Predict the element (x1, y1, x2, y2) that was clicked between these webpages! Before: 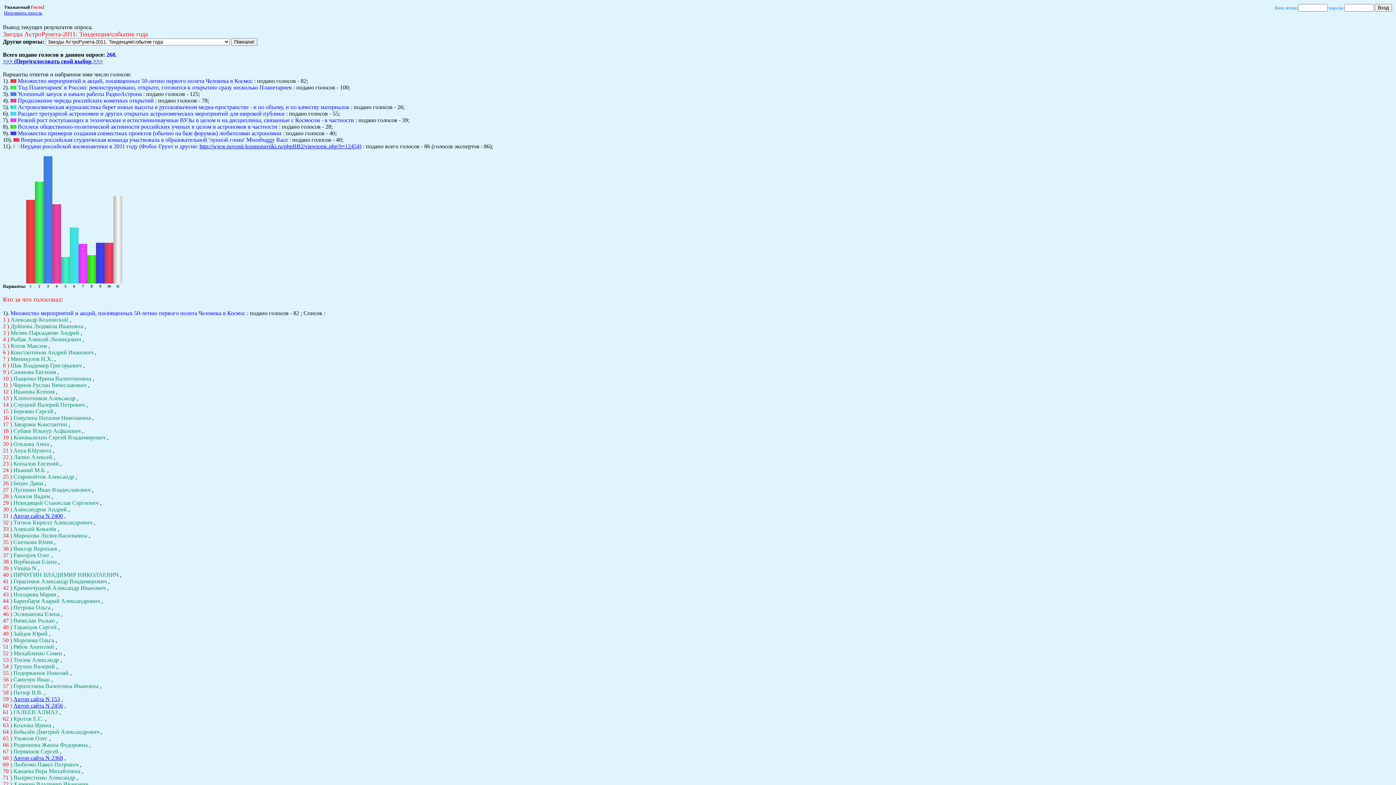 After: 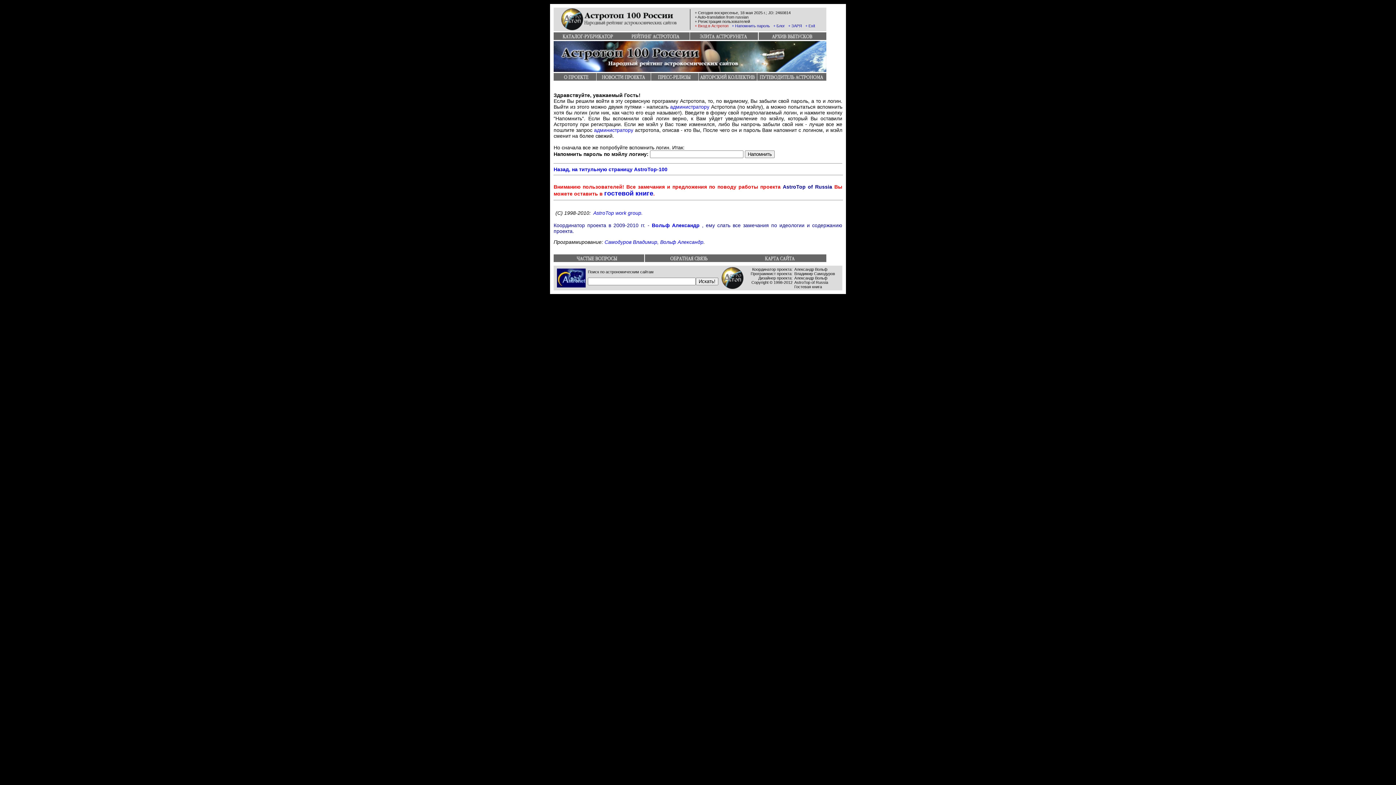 Action: label: Напомнить пароль bbox: (4, 10, 42, 15)